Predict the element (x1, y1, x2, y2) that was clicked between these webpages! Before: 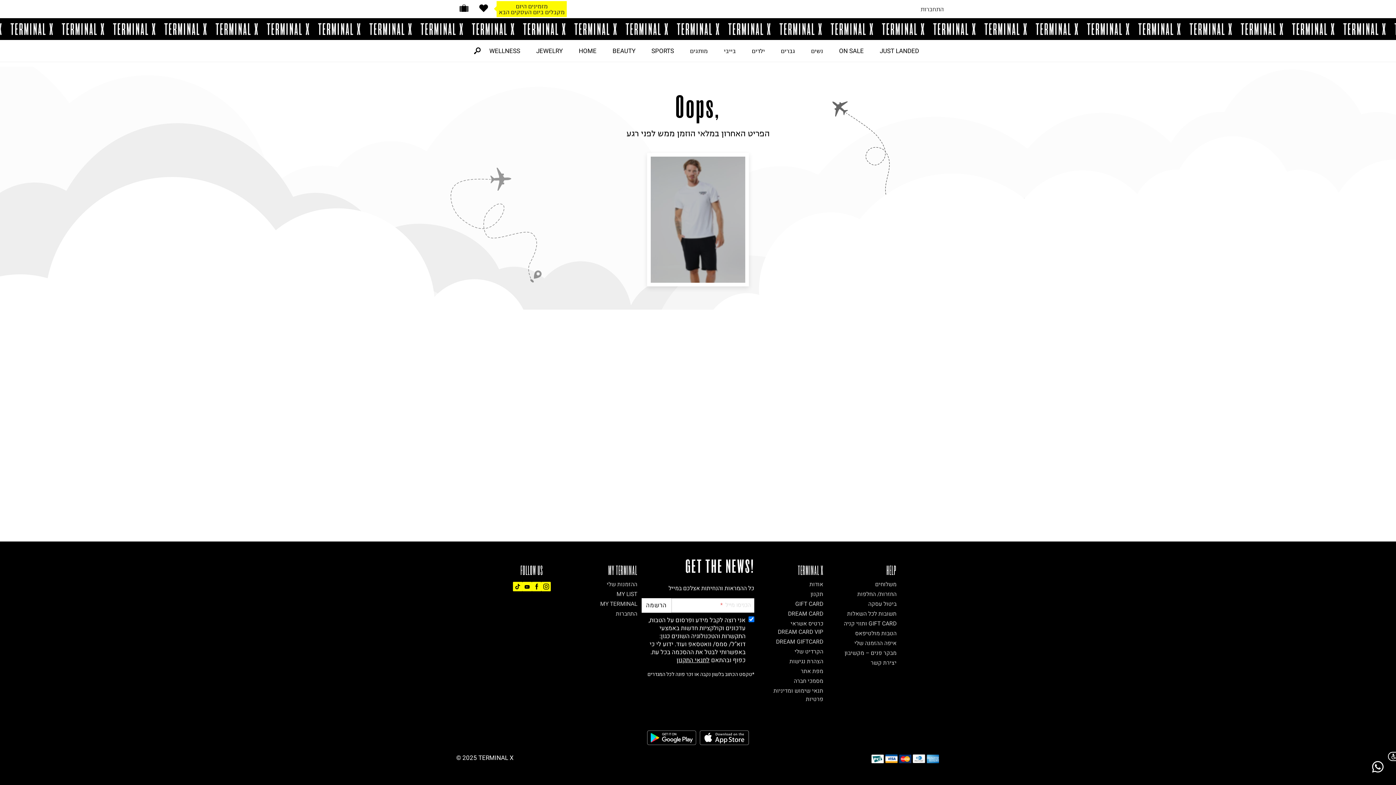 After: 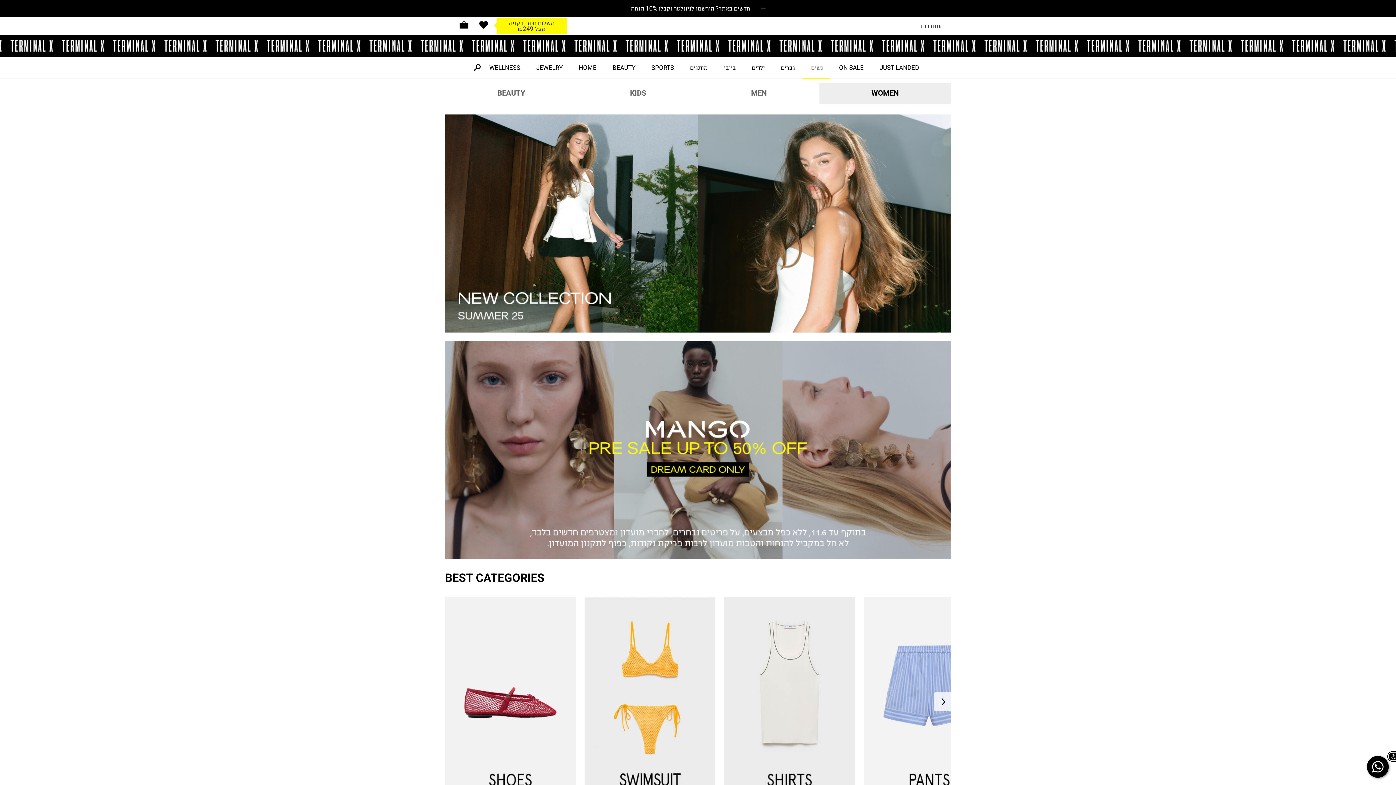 Action: bbox: (802, 40, 830, 61) label: נשים